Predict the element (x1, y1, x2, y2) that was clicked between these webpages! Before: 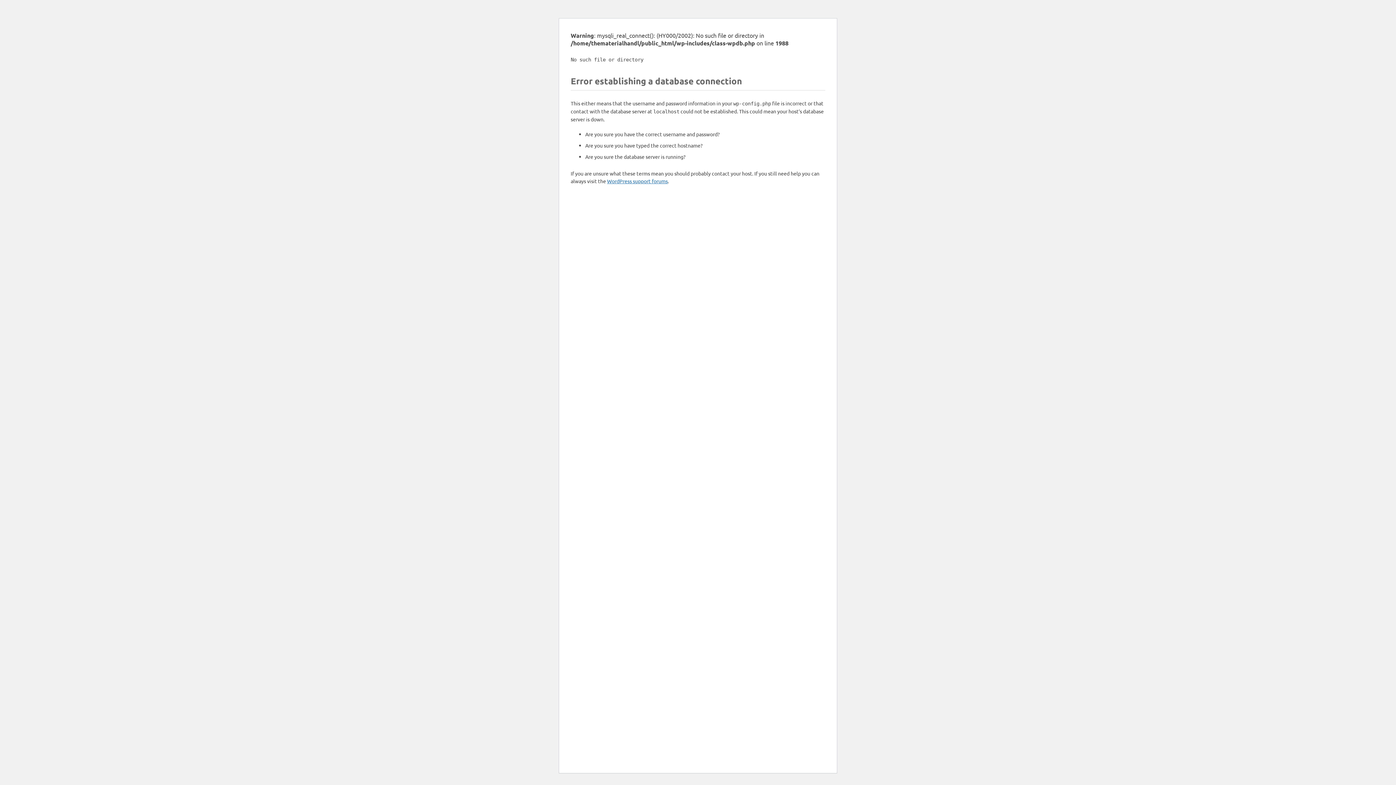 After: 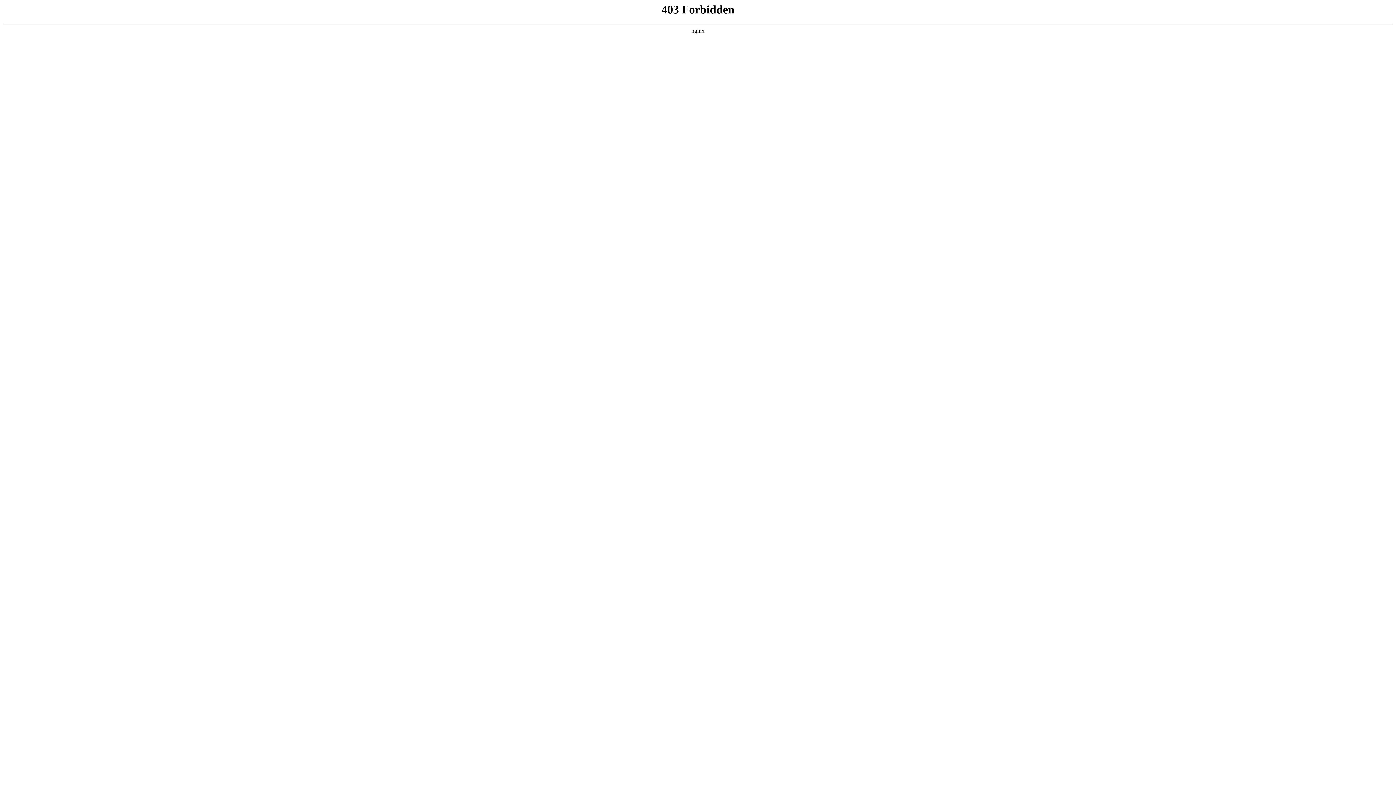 Action: bbox: (607, 177, 668, 184) label: WordPress support forums